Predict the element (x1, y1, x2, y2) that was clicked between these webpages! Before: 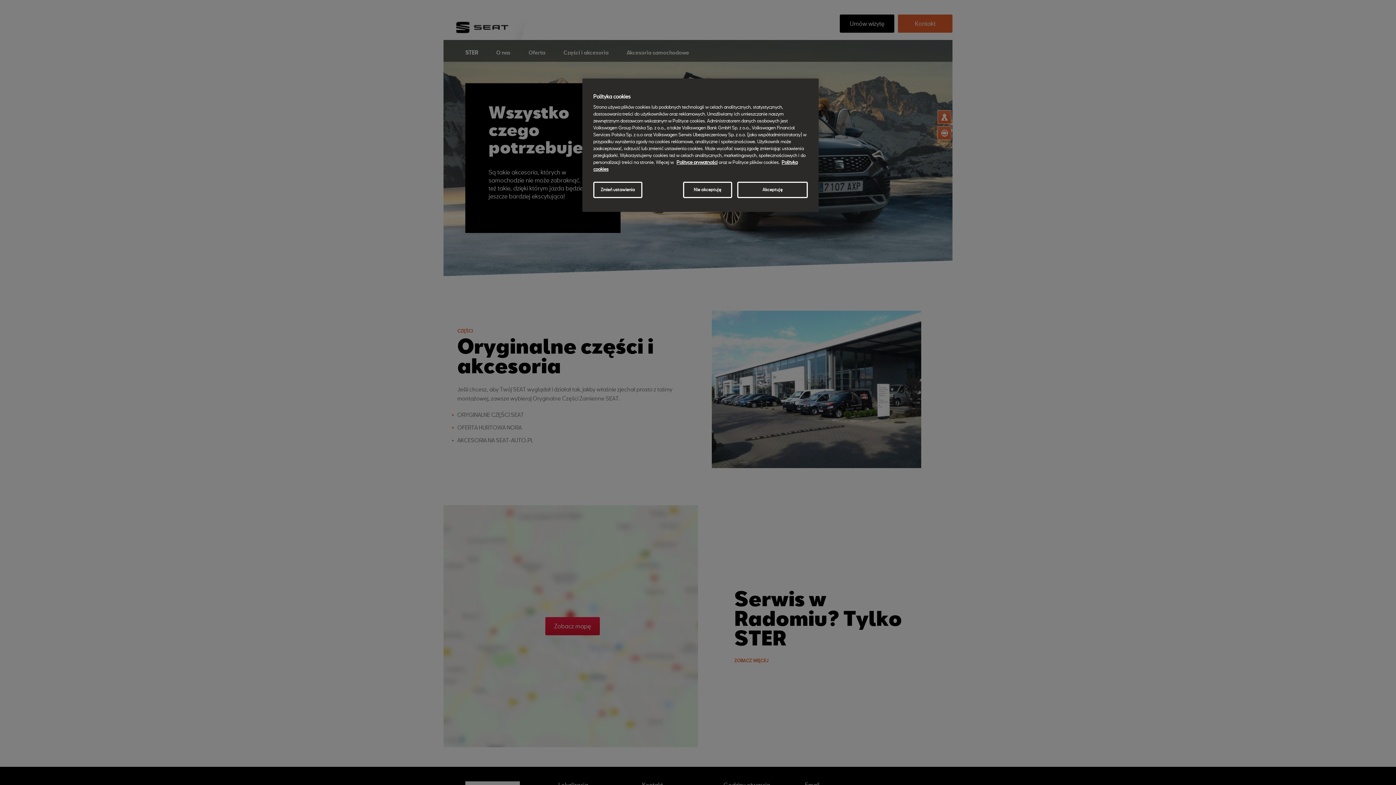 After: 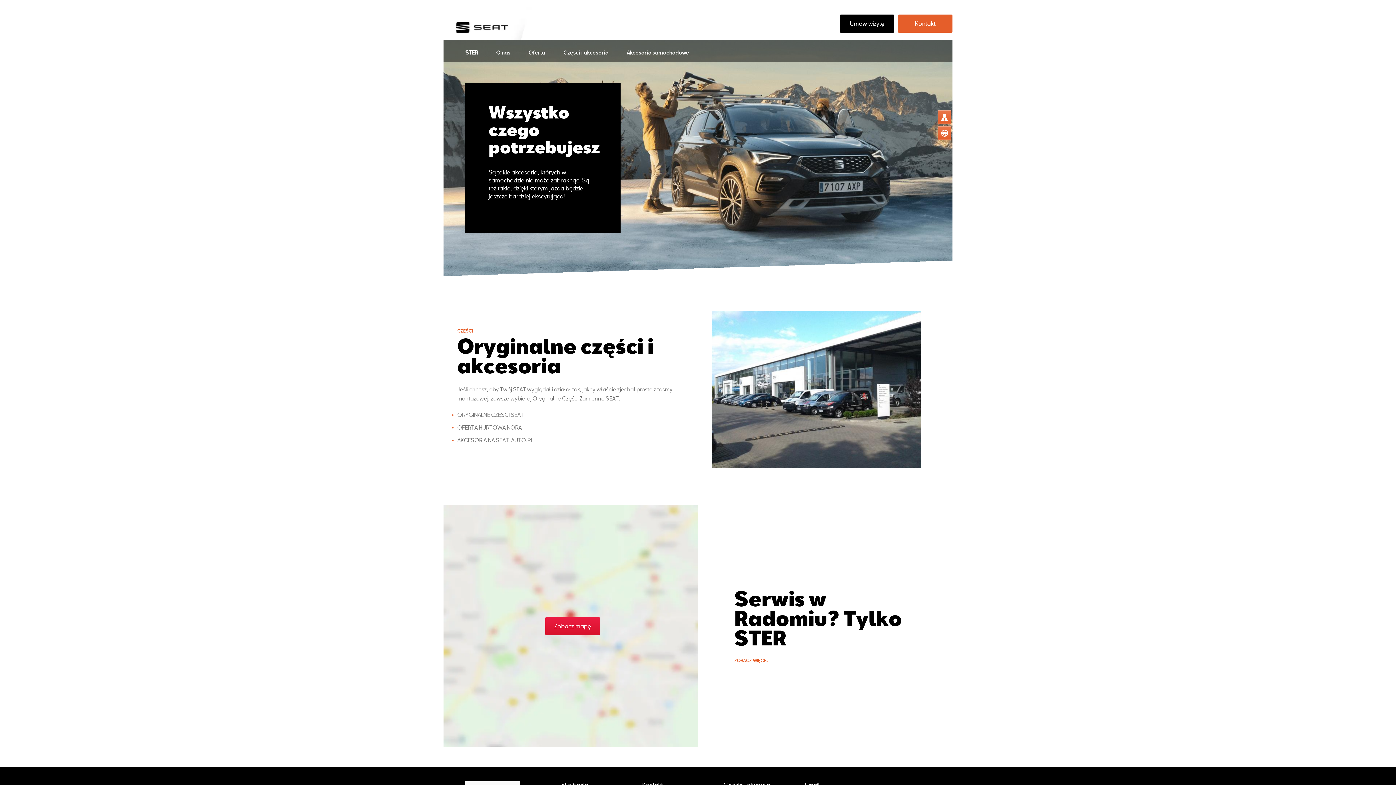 Action: bbox: (737, 181, 808, 198) label: Akceptuję